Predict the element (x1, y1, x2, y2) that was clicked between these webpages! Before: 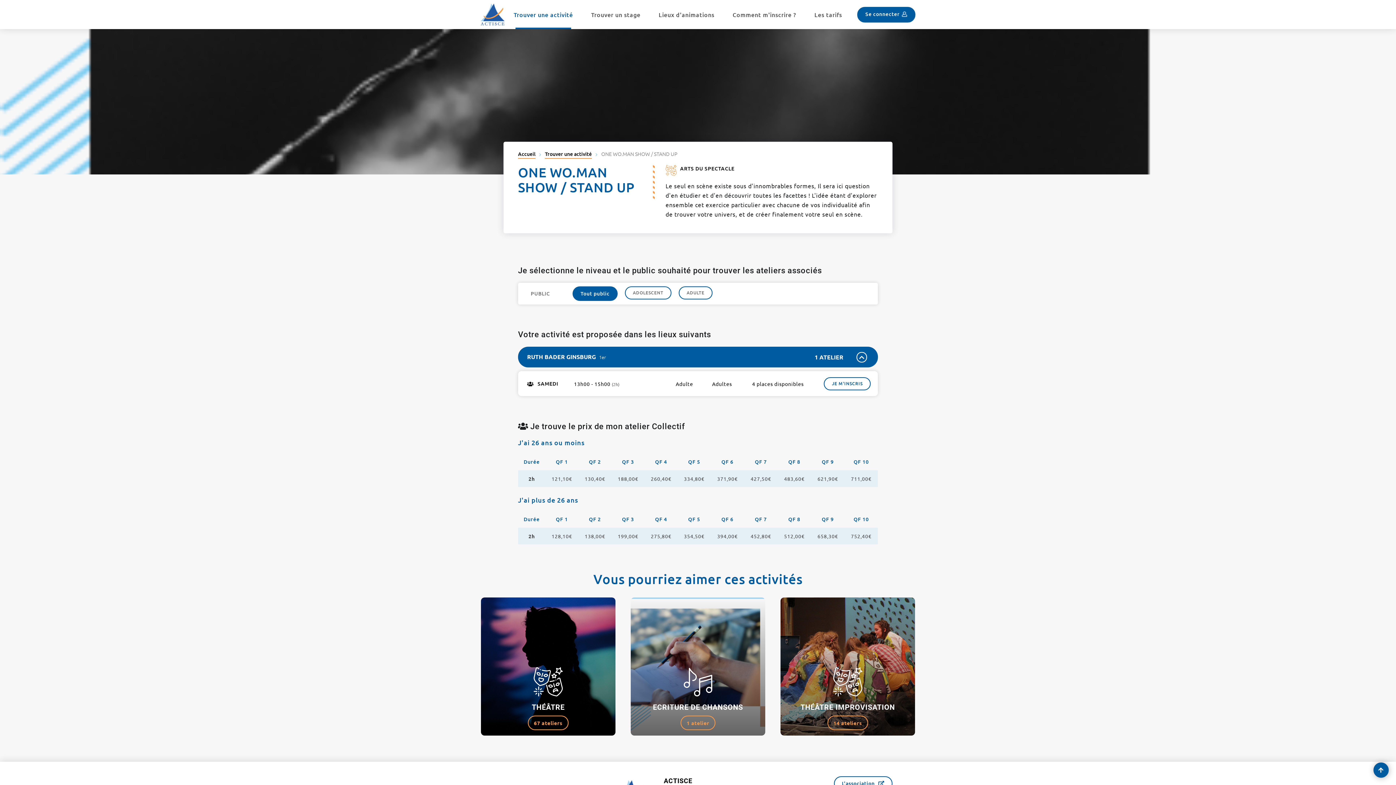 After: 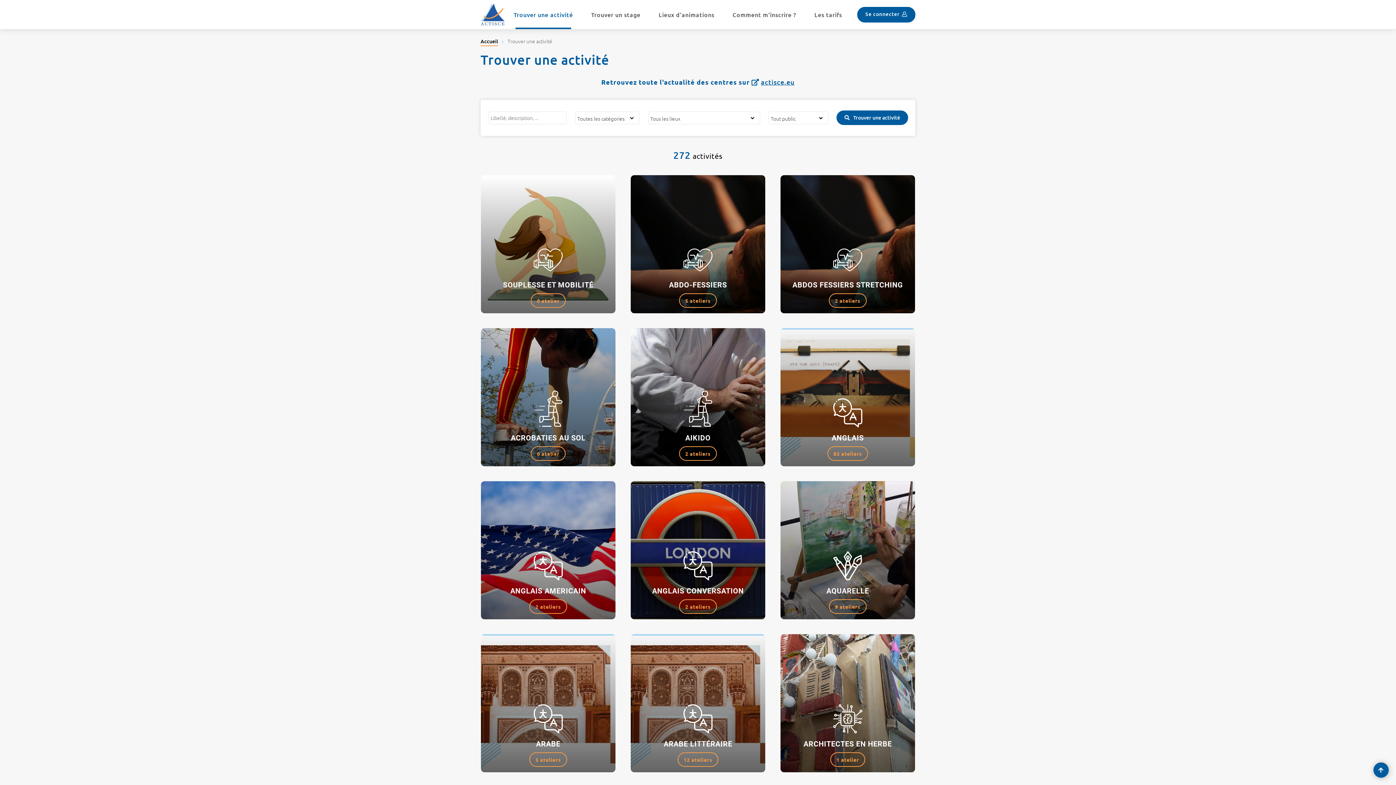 Action: bbox: (545, 150, 592, 157) label: Trouver une activité